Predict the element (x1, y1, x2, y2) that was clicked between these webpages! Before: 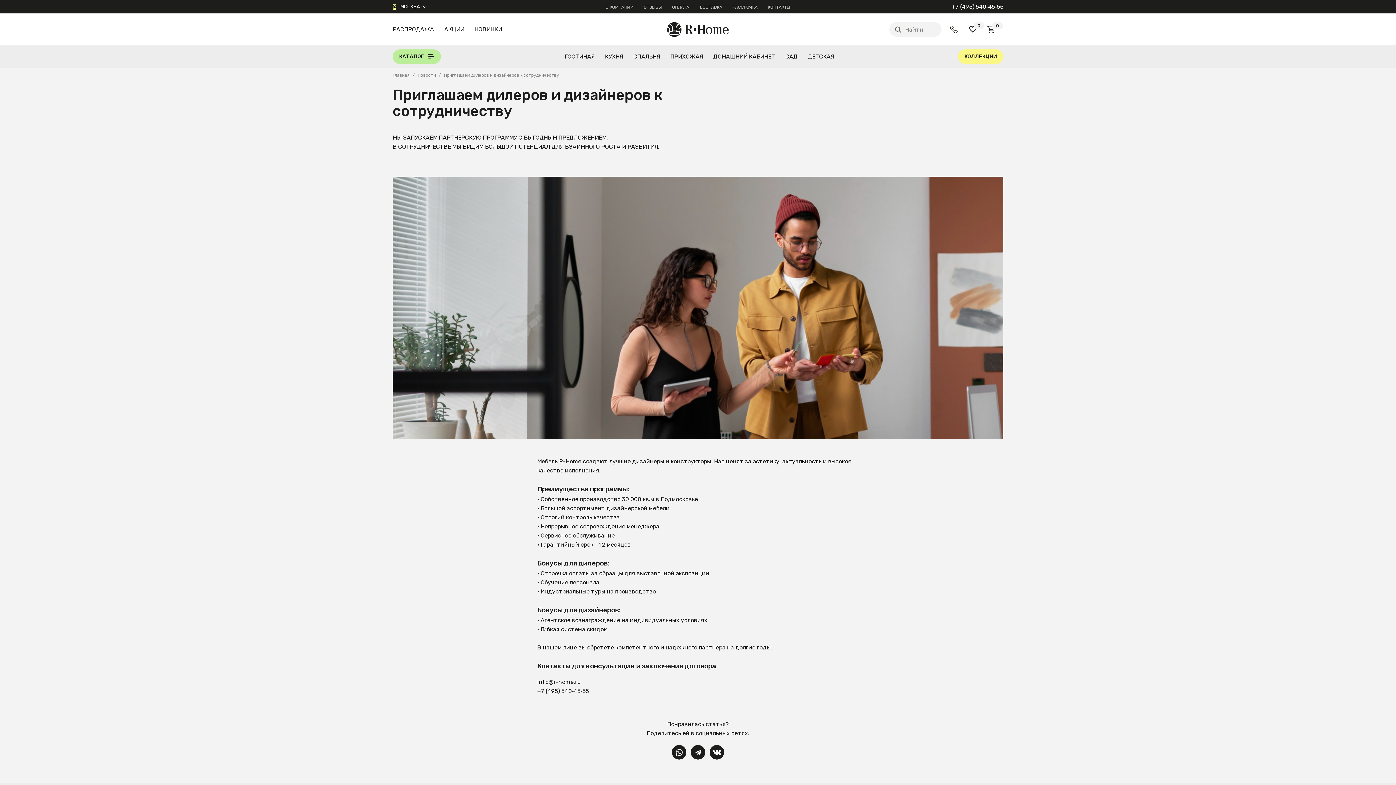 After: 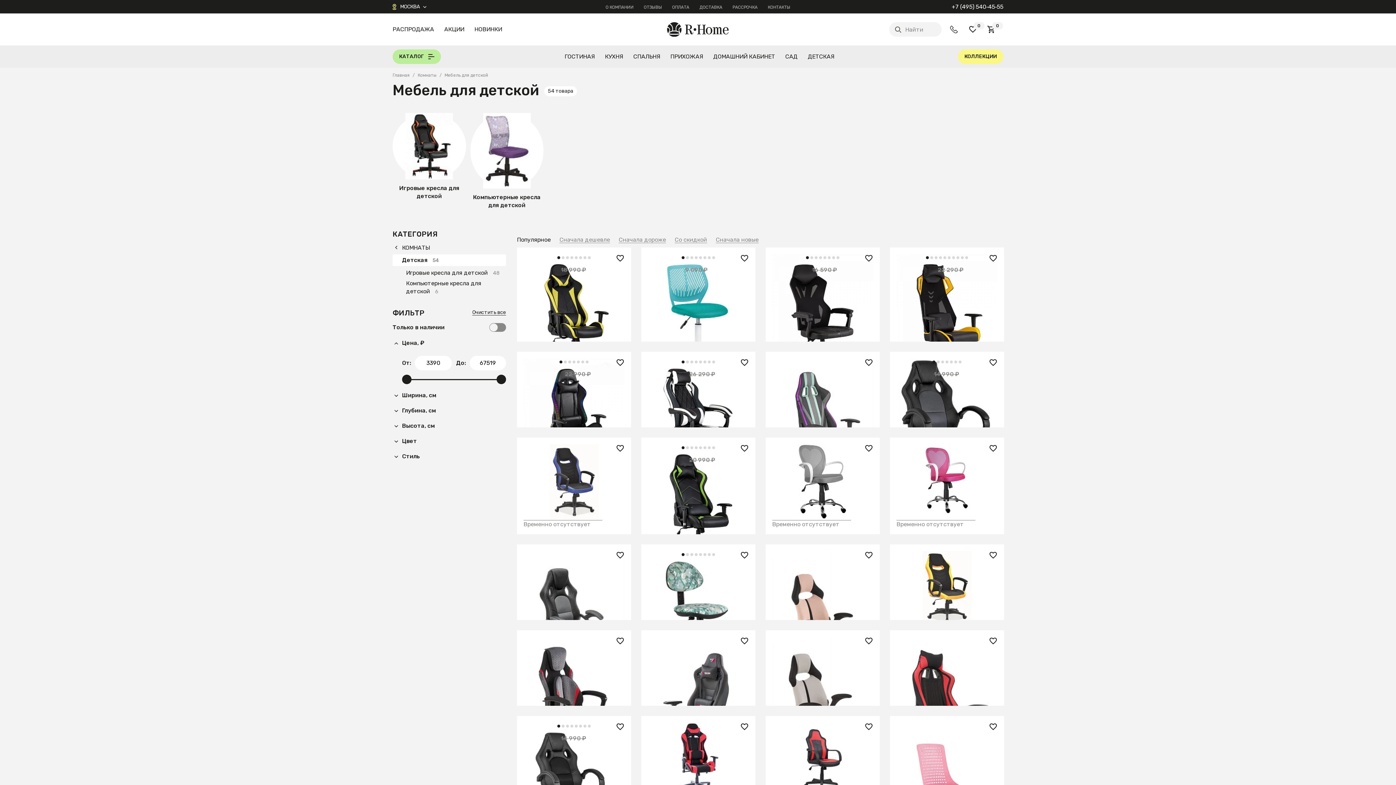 Action: bbox: (802, 45, 839, 68) label: ДЕТСКАЯ